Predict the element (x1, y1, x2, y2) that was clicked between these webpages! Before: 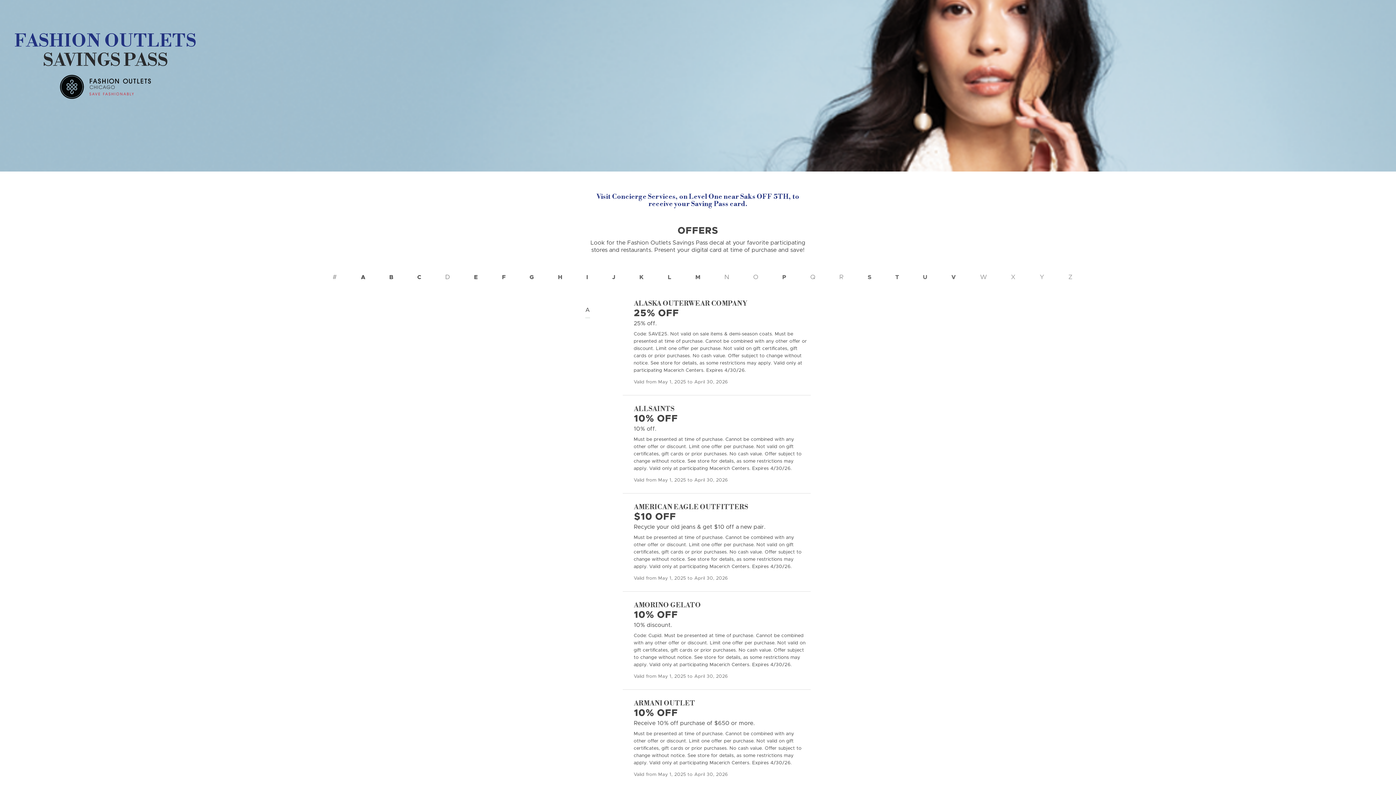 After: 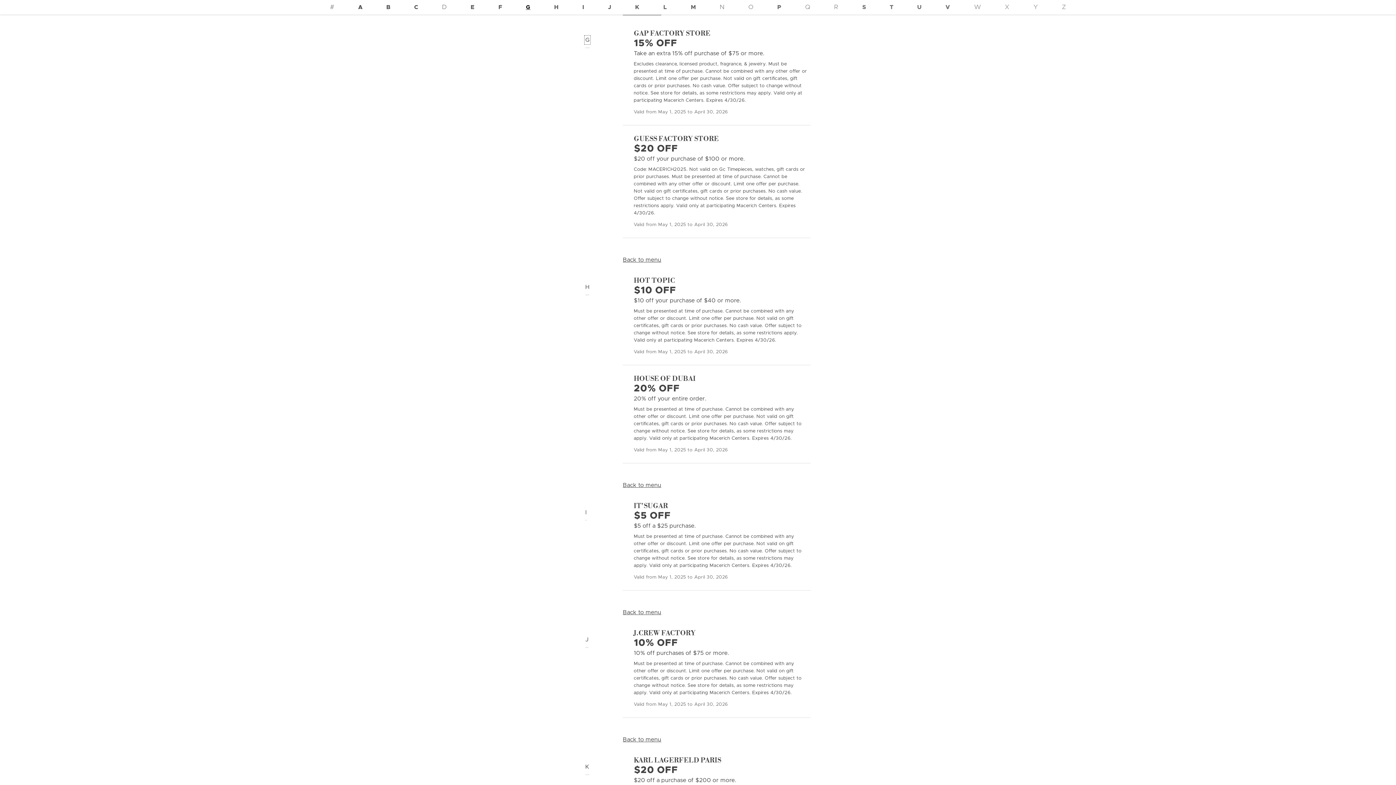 Action: bbox: (529, 274, 534, 280) label: G